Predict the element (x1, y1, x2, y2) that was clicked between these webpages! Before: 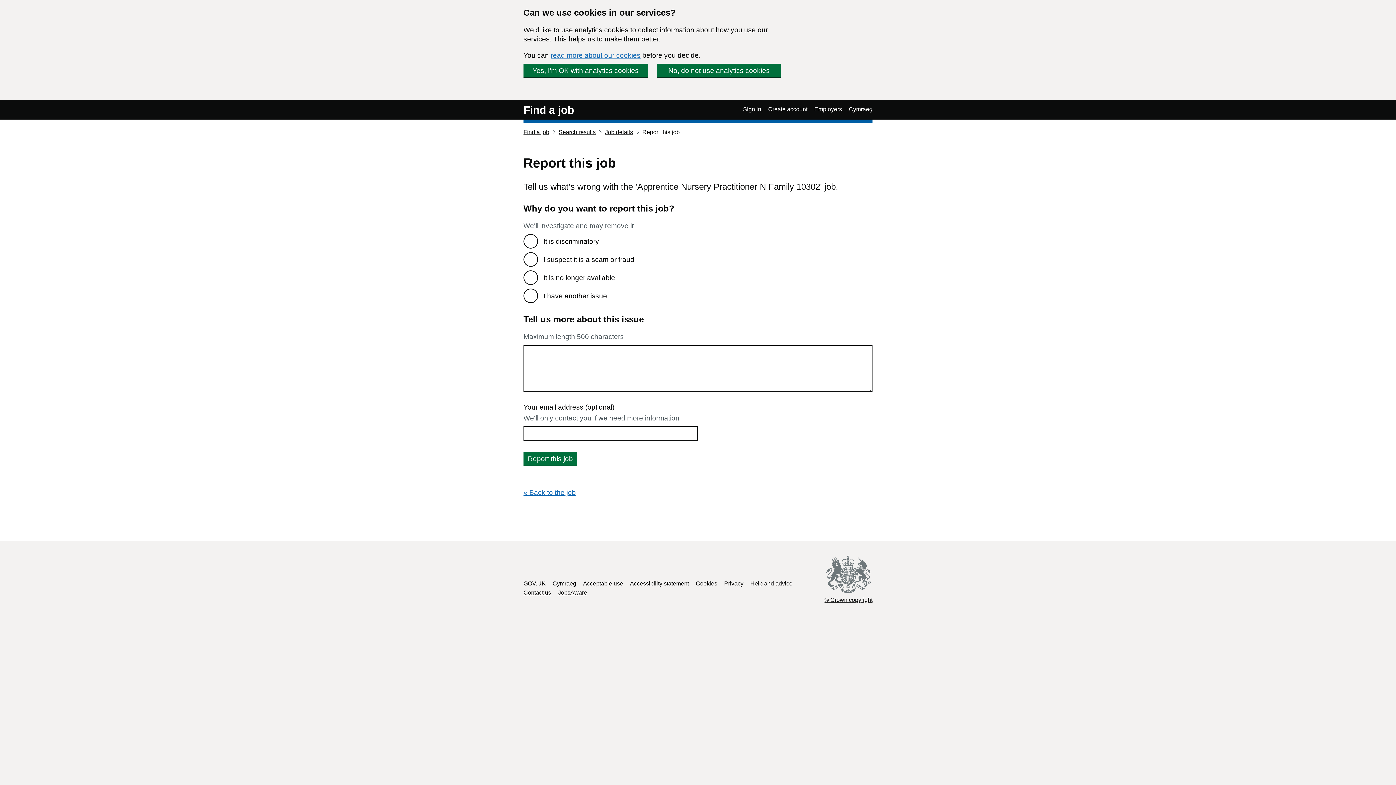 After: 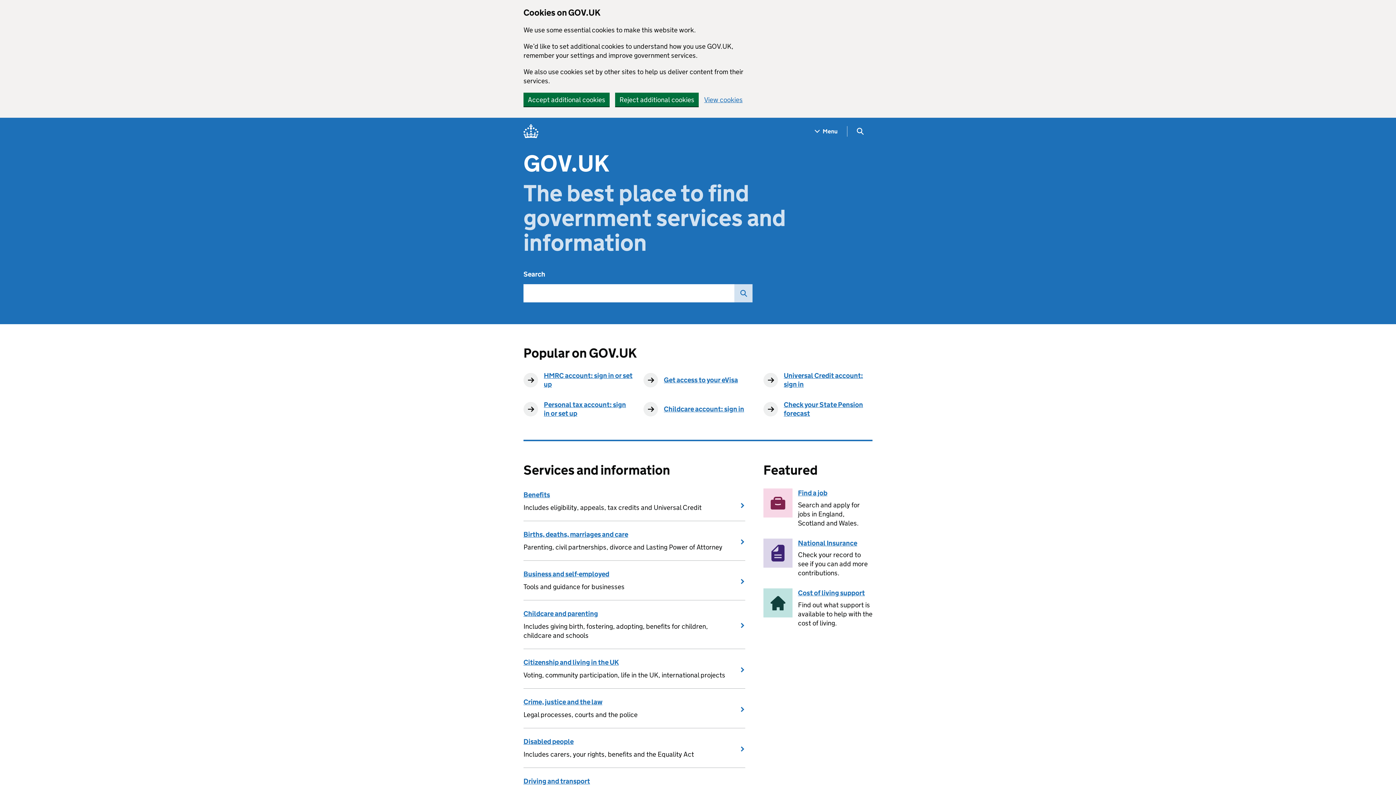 Action: bbox: (523, 580, 545, 586) label: GOV.UK